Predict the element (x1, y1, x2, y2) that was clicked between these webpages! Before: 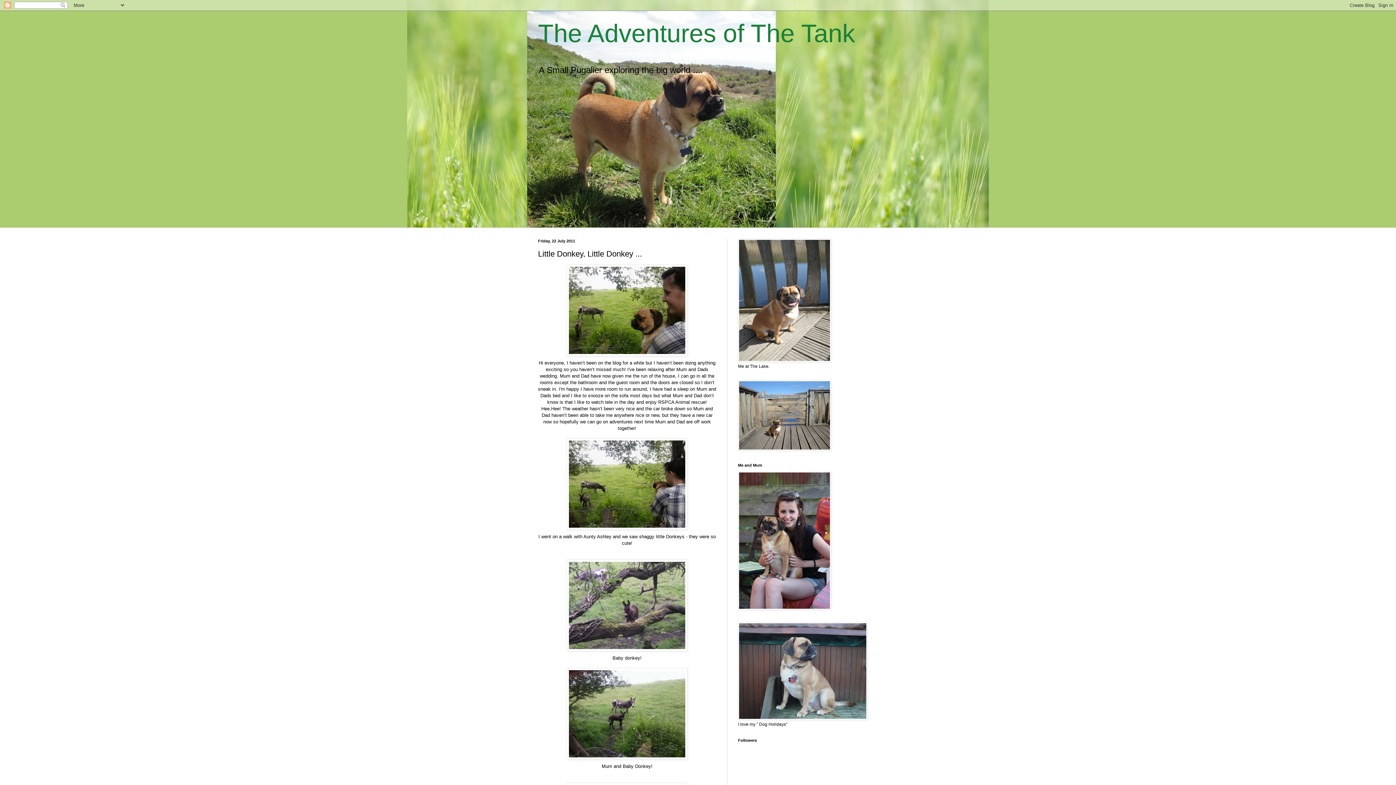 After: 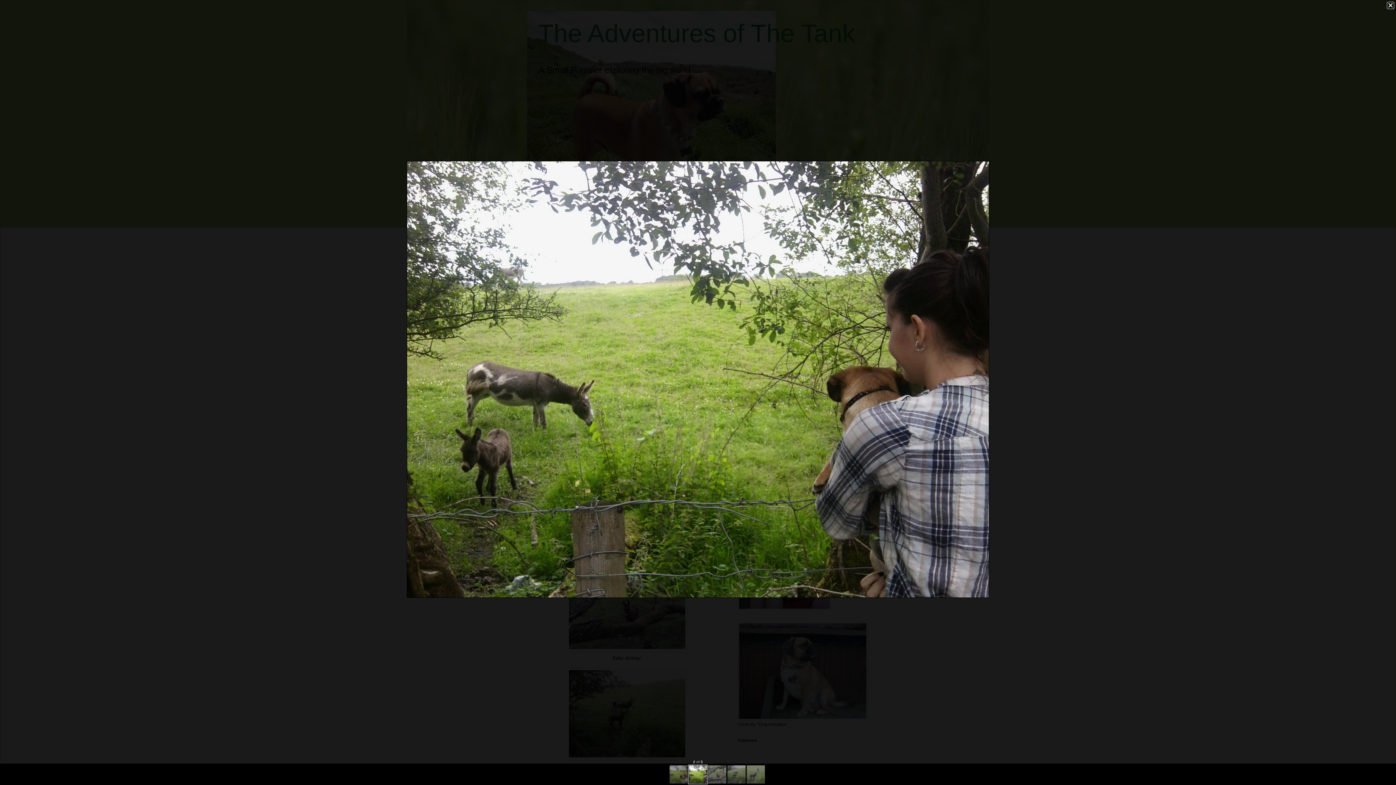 Action: bbox: (538, 438, 716, 530)